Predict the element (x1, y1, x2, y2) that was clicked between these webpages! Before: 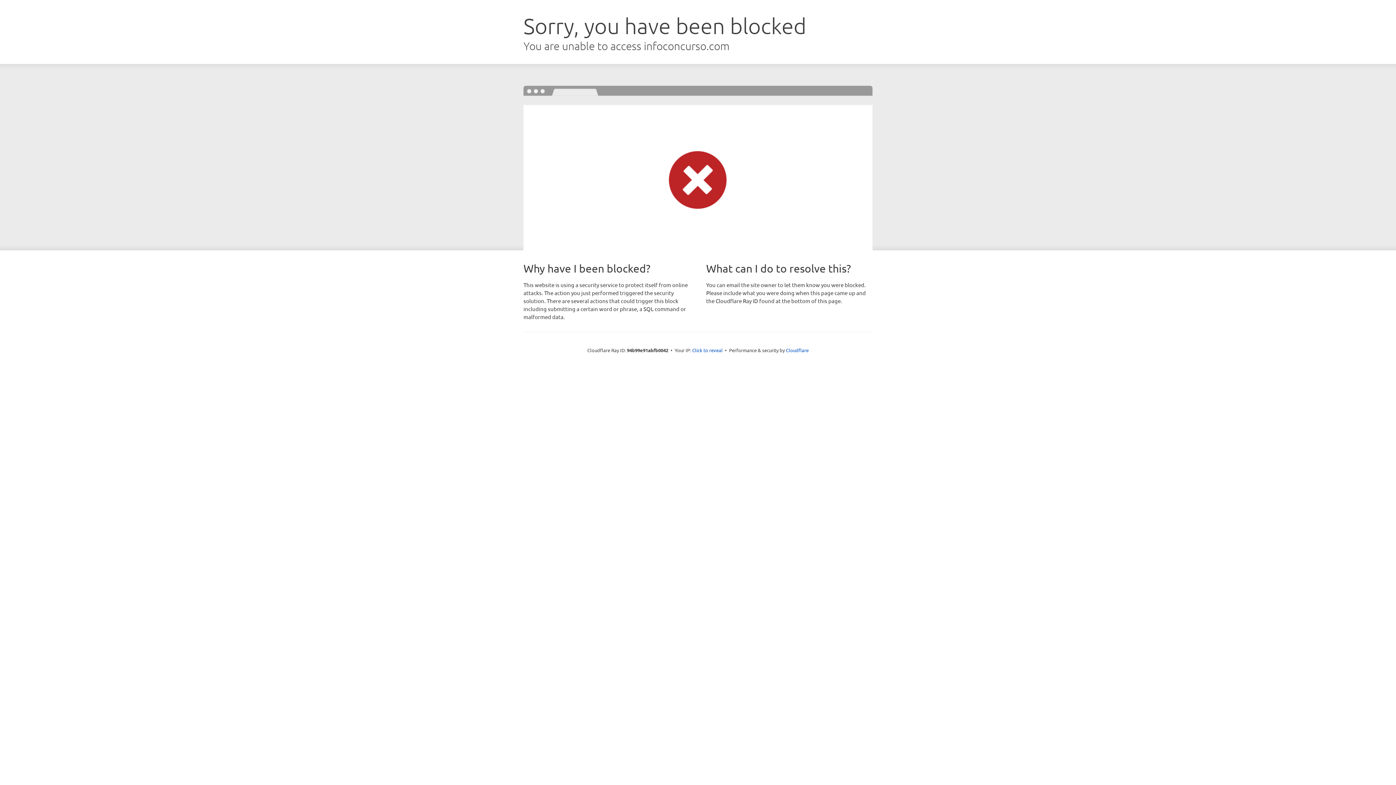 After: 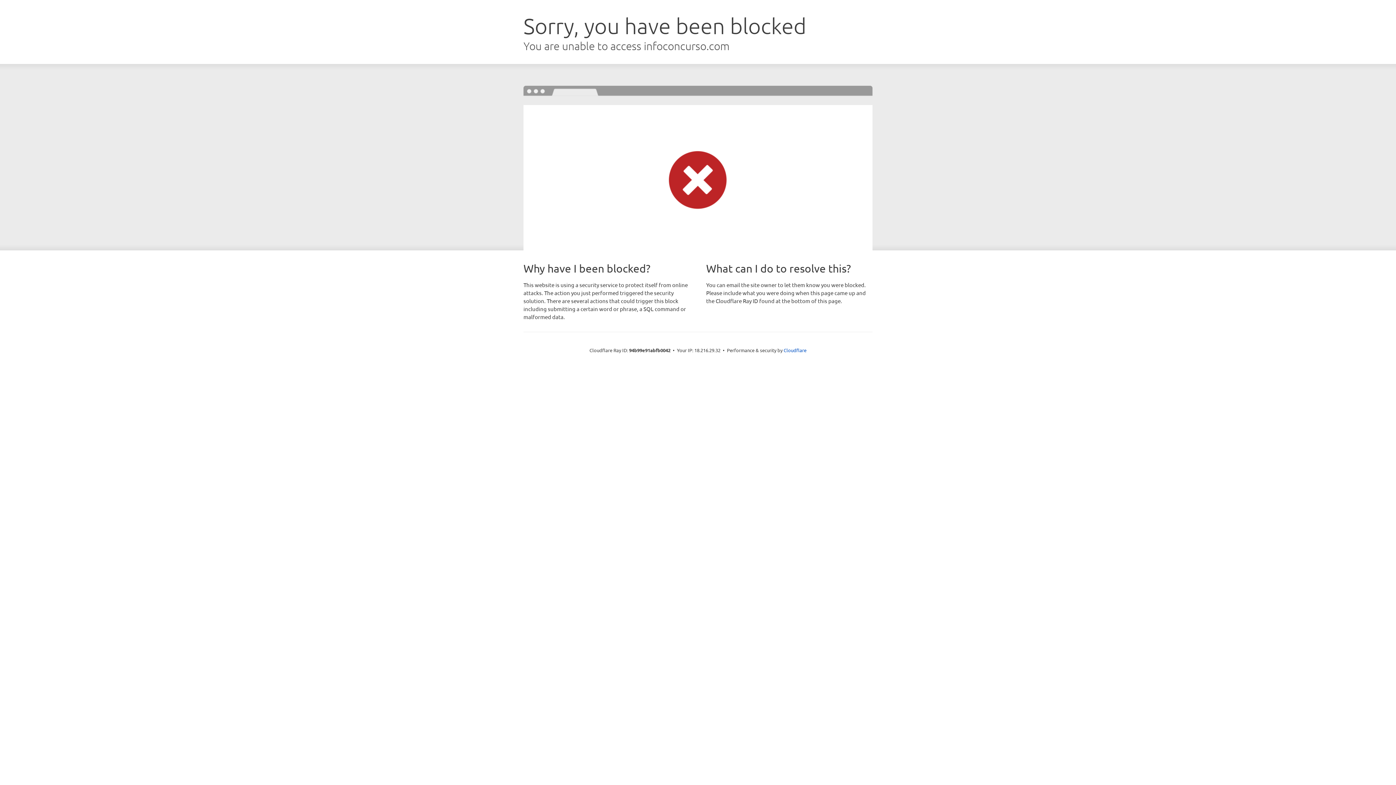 Action: label: Click to reveal bbox: (692, 346, 722, 353)